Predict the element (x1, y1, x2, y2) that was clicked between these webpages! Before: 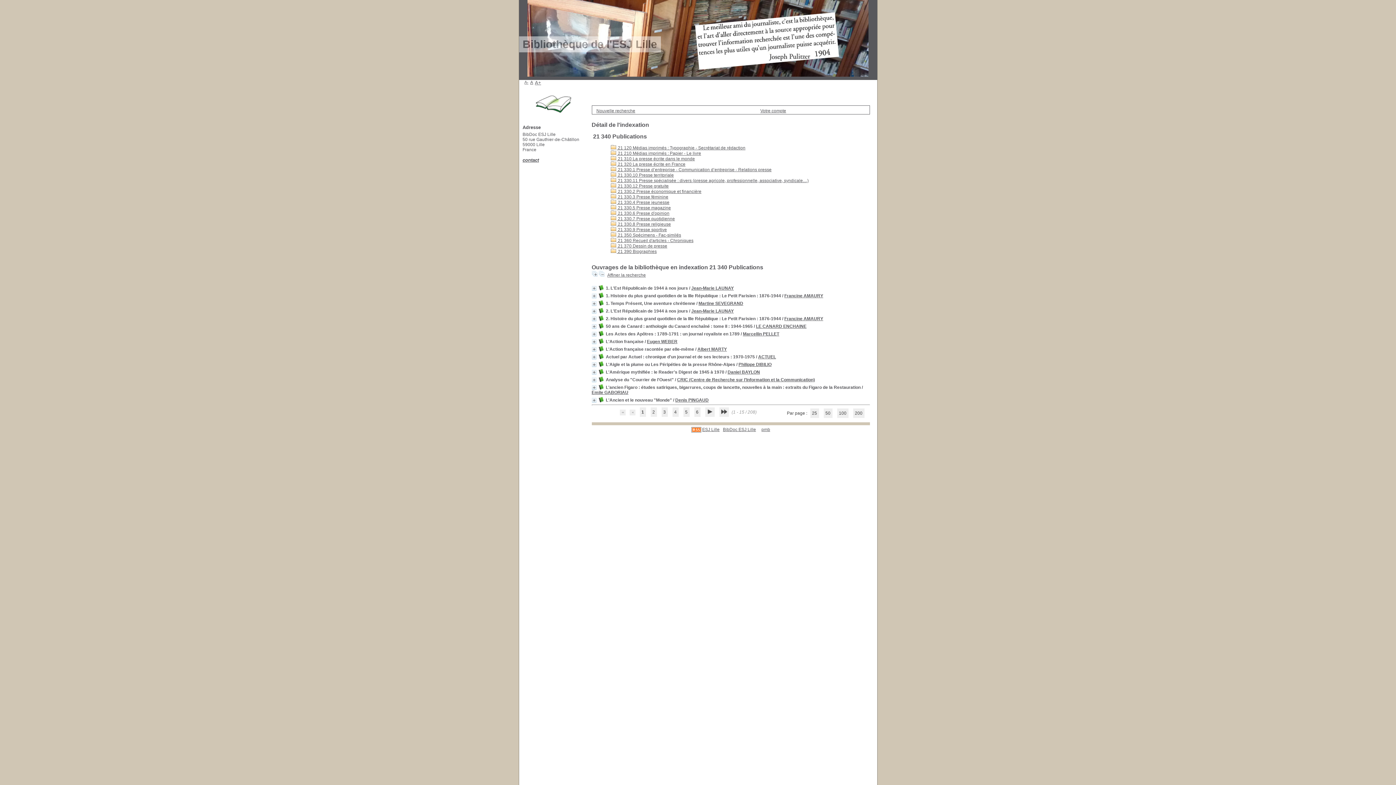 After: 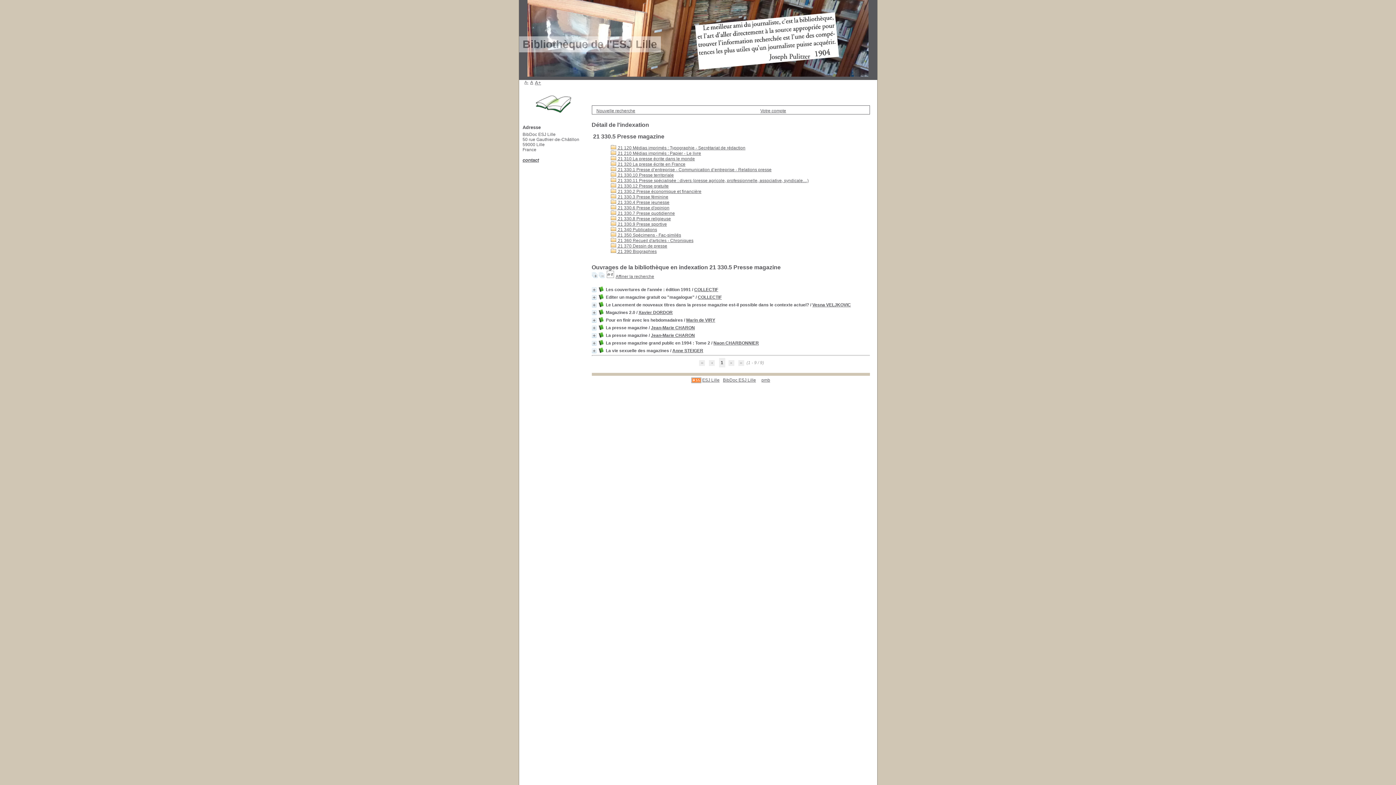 Action: label:  21 330.5 Presse magazine bbox: (610, 205, 671, 210)